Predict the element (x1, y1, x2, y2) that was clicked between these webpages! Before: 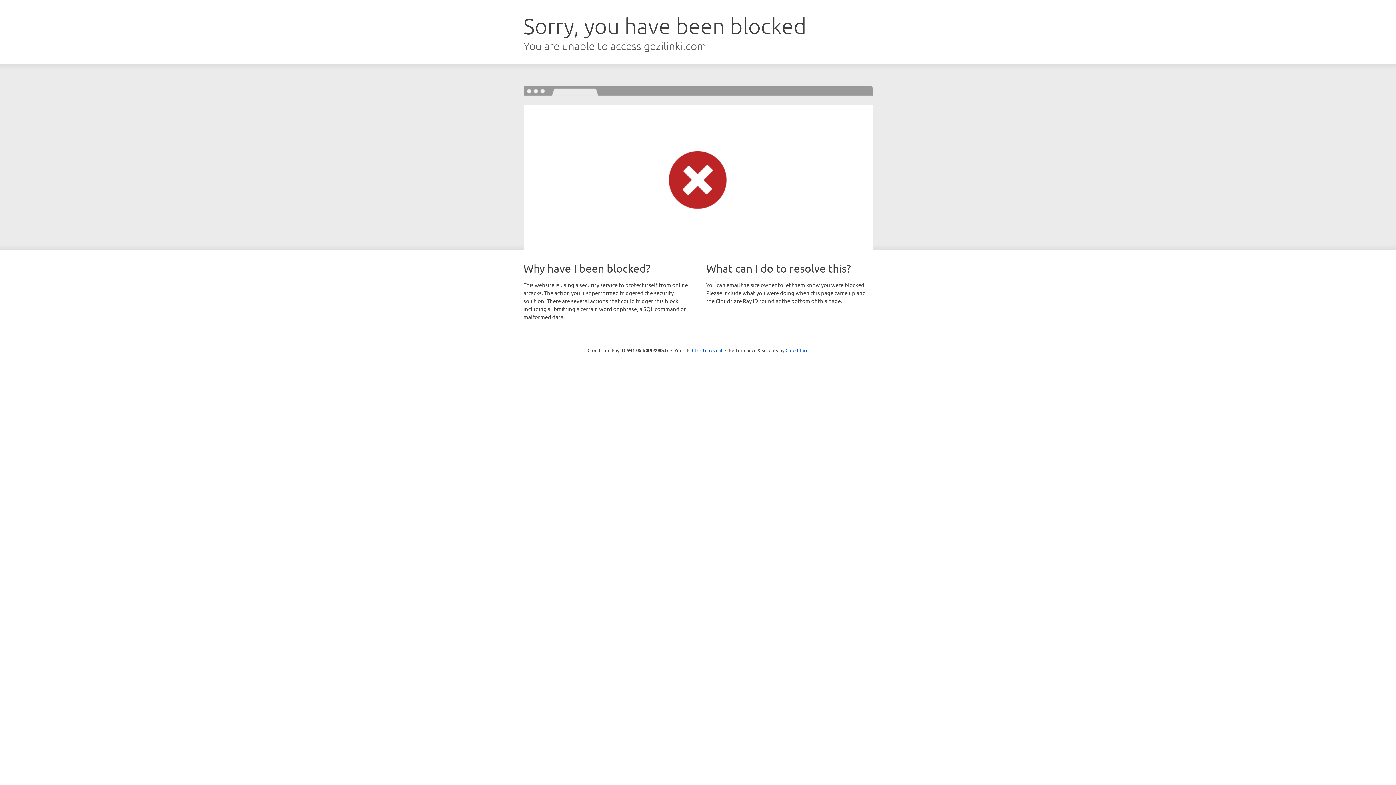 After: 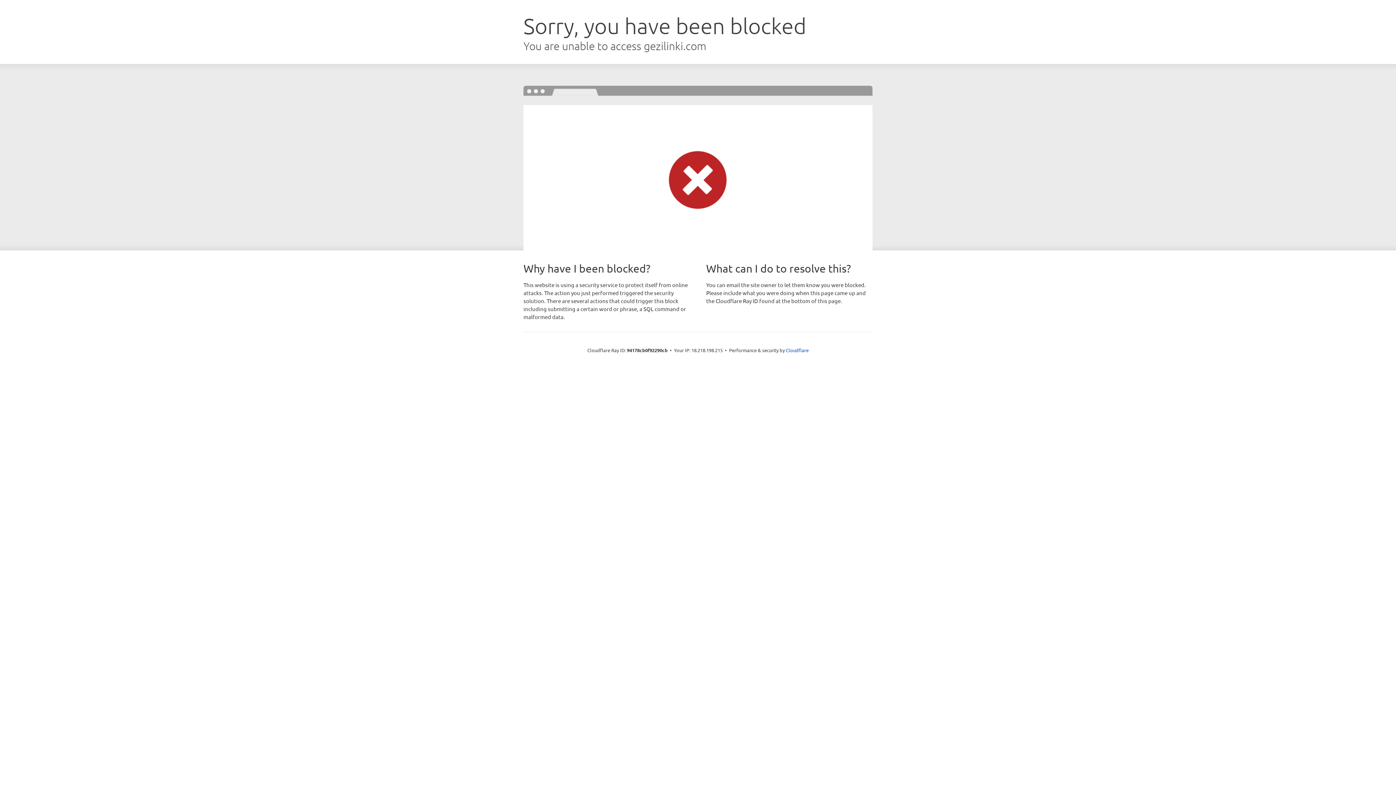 Action: label: Click to reveal bbox: (692, 346, 722, 353)